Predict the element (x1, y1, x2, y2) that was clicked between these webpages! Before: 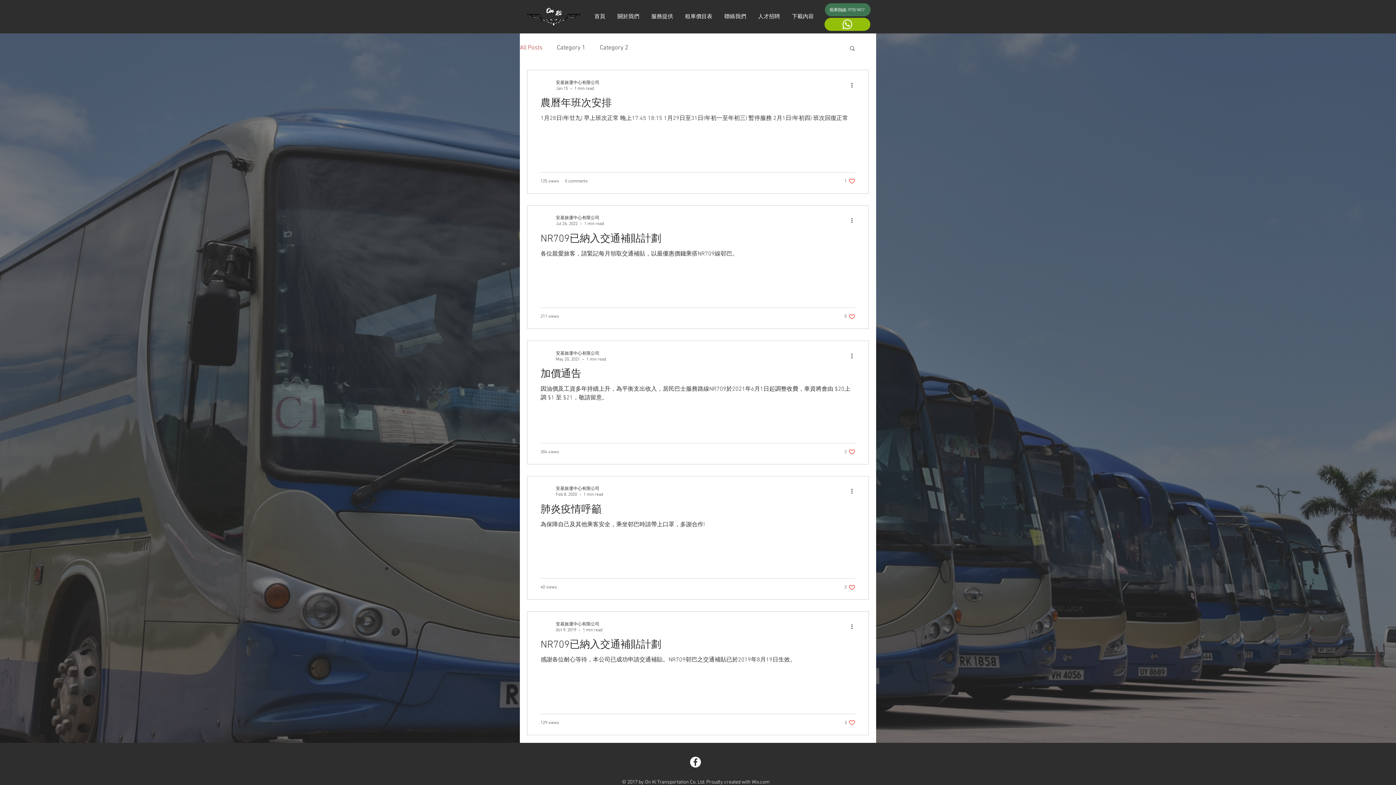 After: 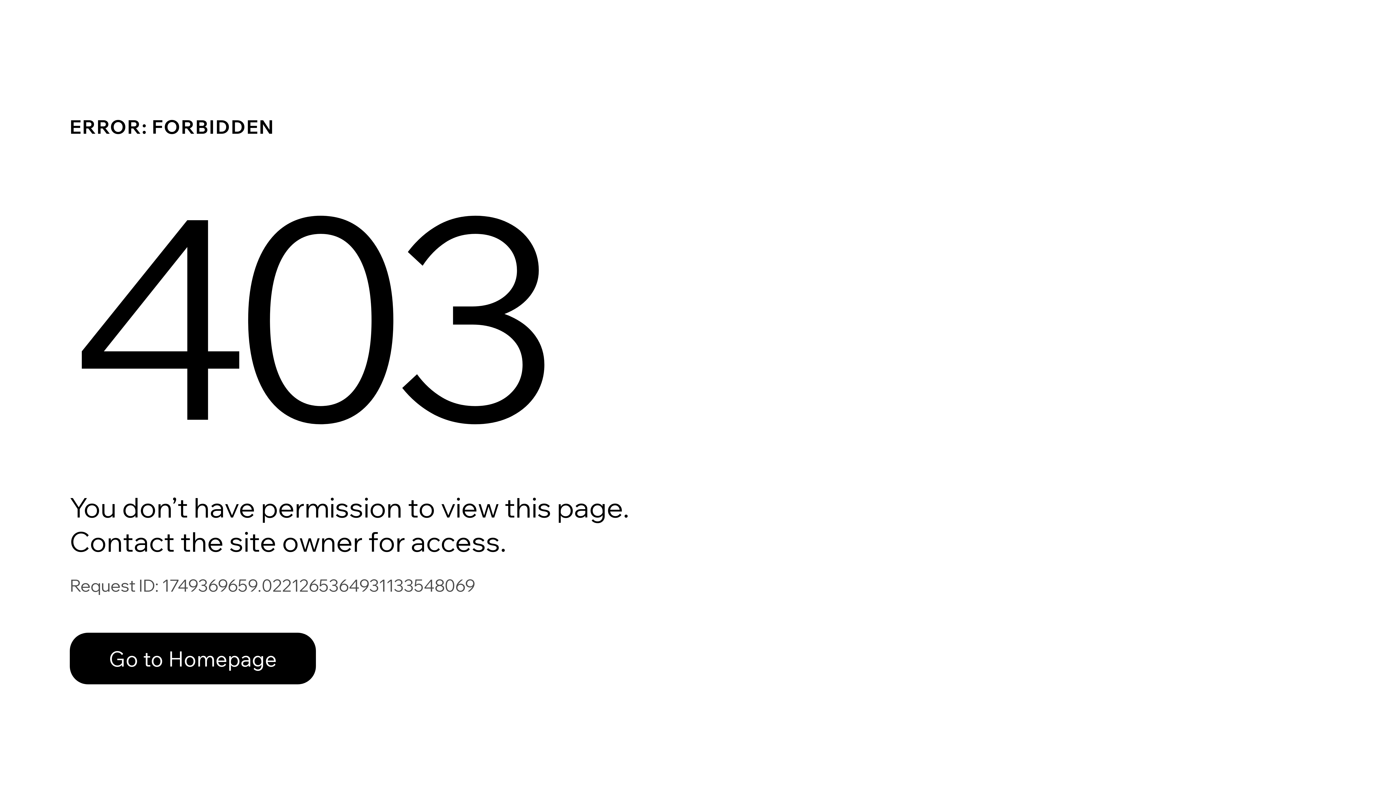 Action: bbox: (556, 214, 604, 221) label: 安基旅運中心有限公司